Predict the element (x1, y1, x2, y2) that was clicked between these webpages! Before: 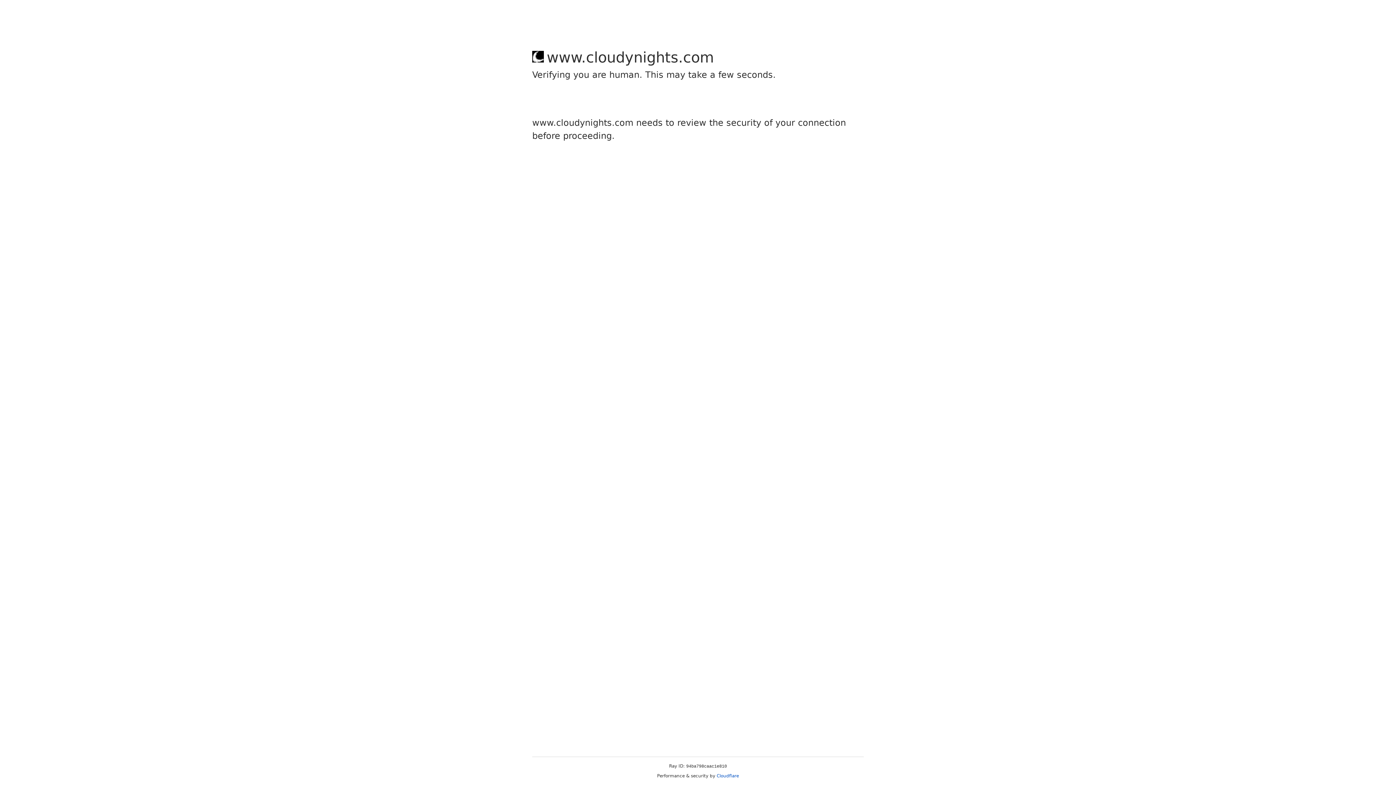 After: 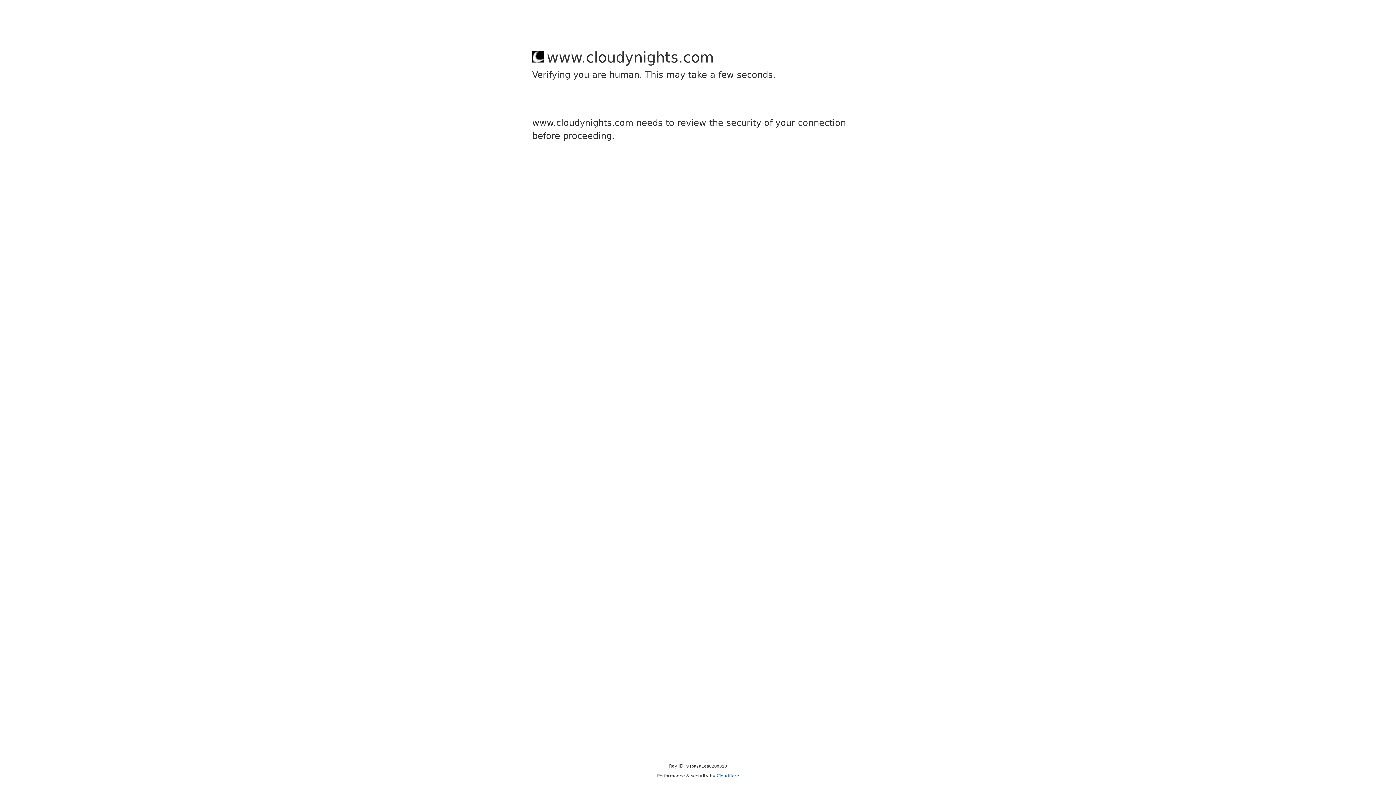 Action: label: Cloudflare bbox: (716, 773, 739, 778)